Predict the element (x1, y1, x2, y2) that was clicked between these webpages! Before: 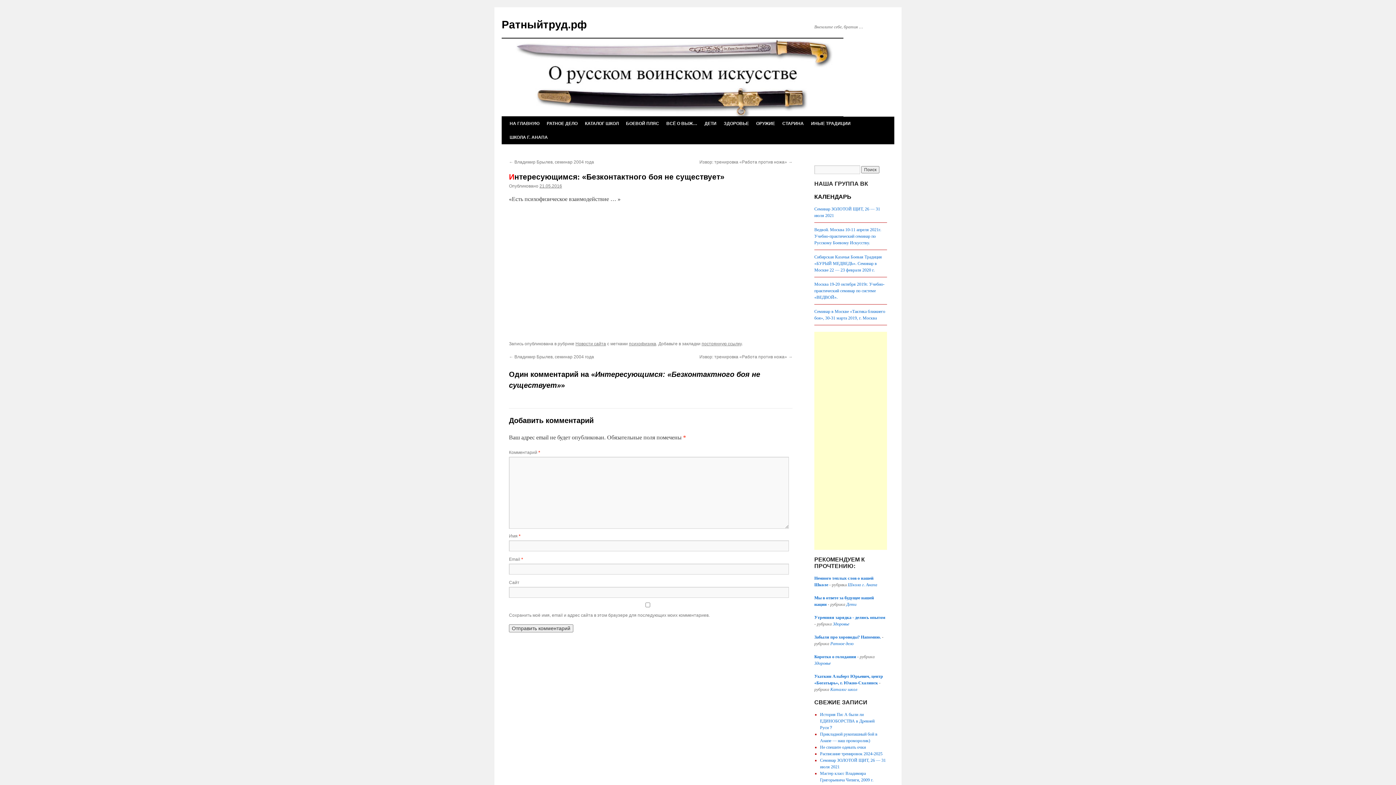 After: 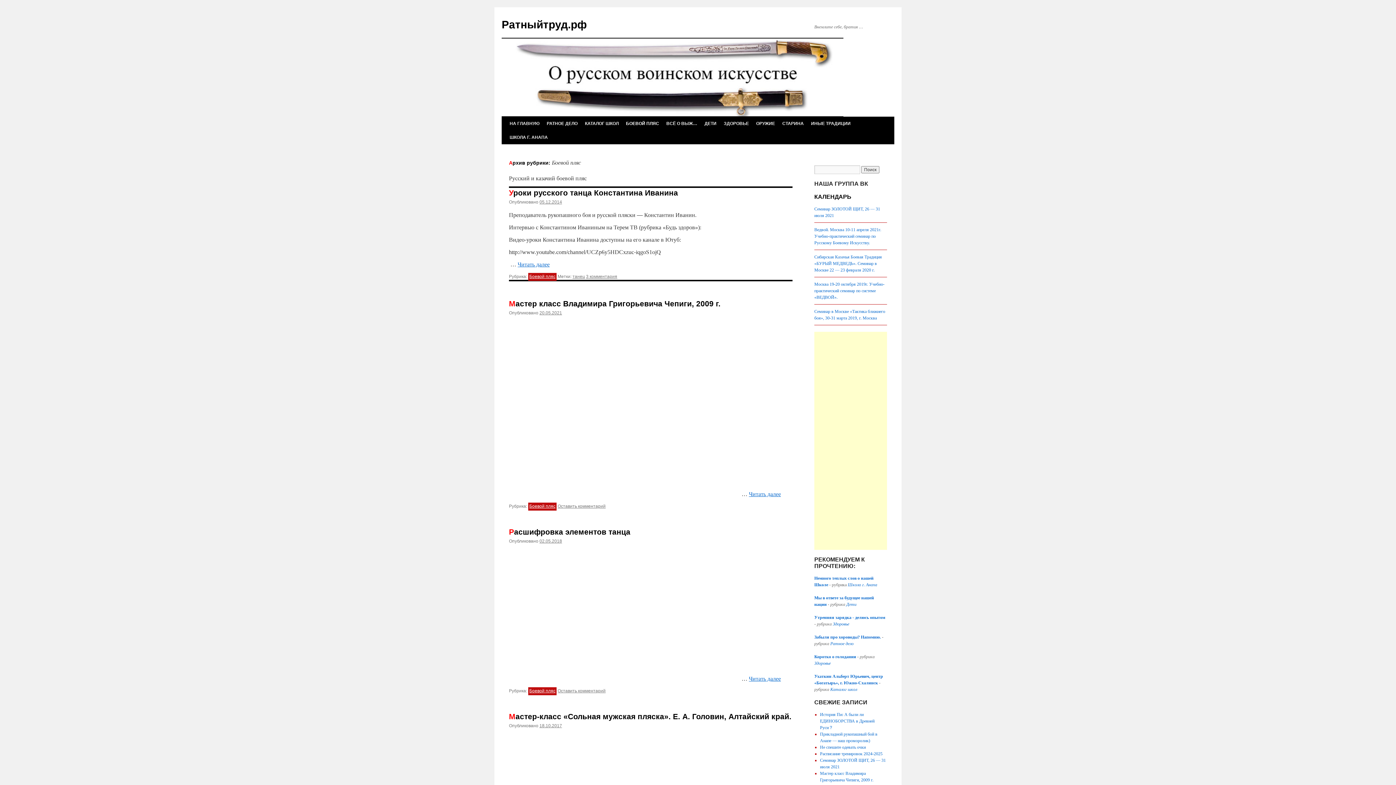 Action: bbox: (622, 116, 662, 130) label: БОЕВОЙ ПЛЯС